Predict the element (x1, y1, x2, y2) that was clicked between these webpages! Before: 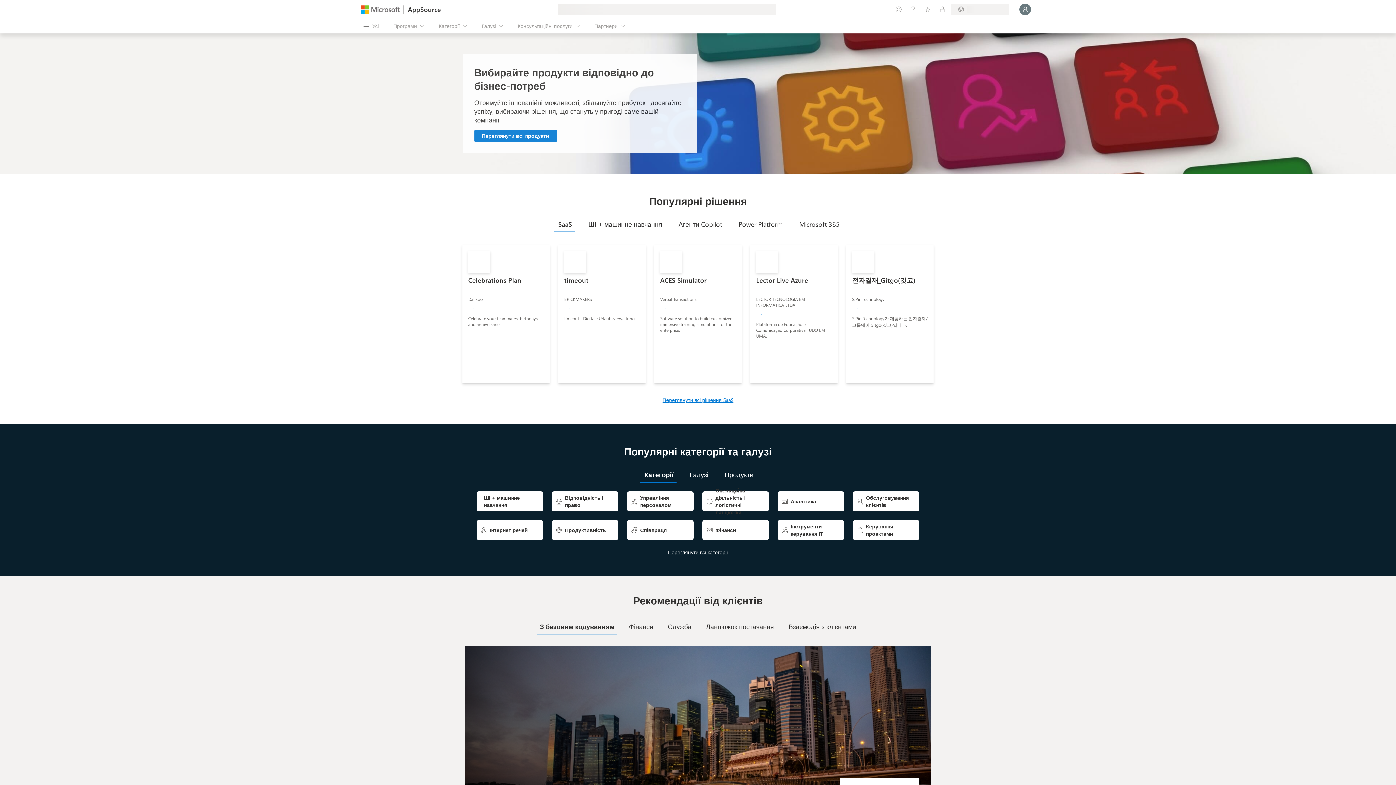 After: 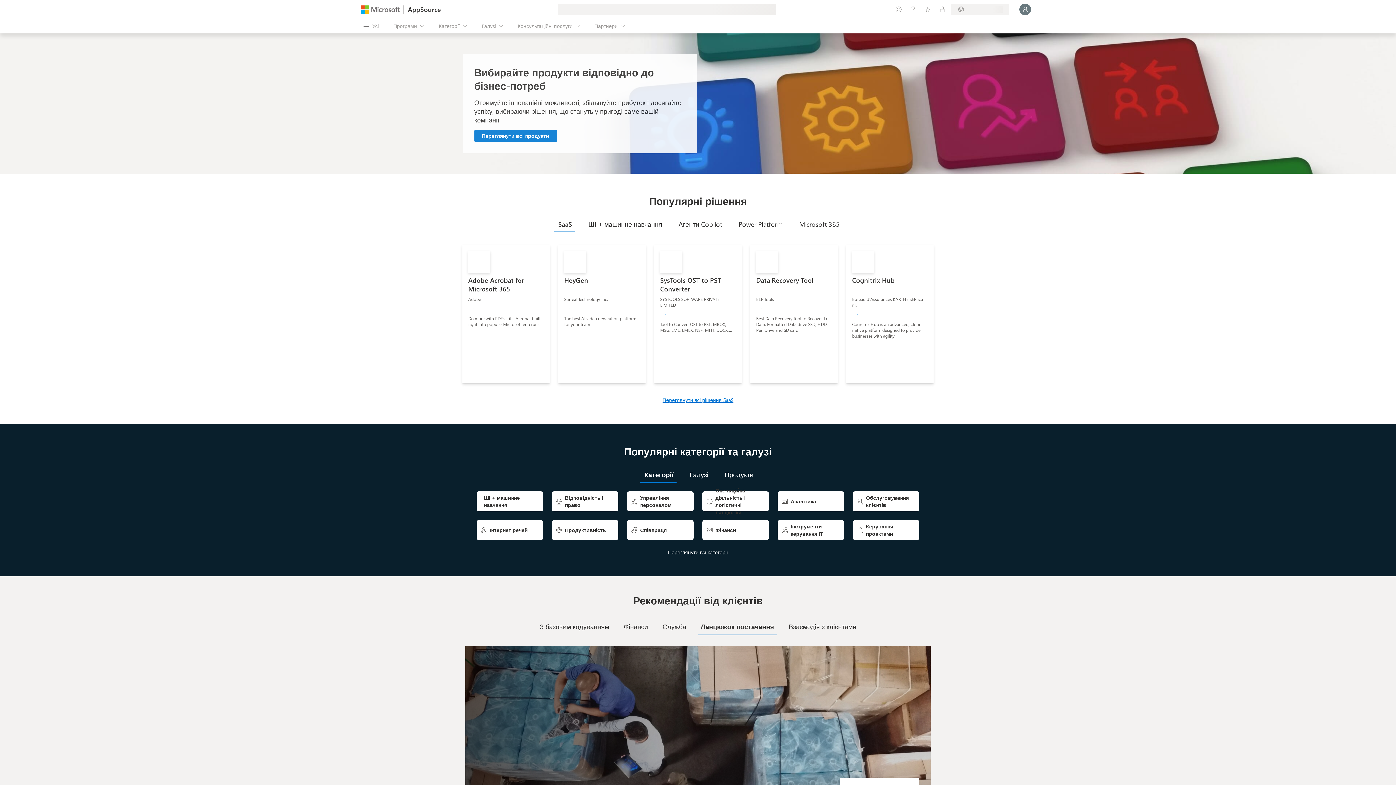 Action: bbox: (698, 618, 781, 634) label: Ланцюжок постачання